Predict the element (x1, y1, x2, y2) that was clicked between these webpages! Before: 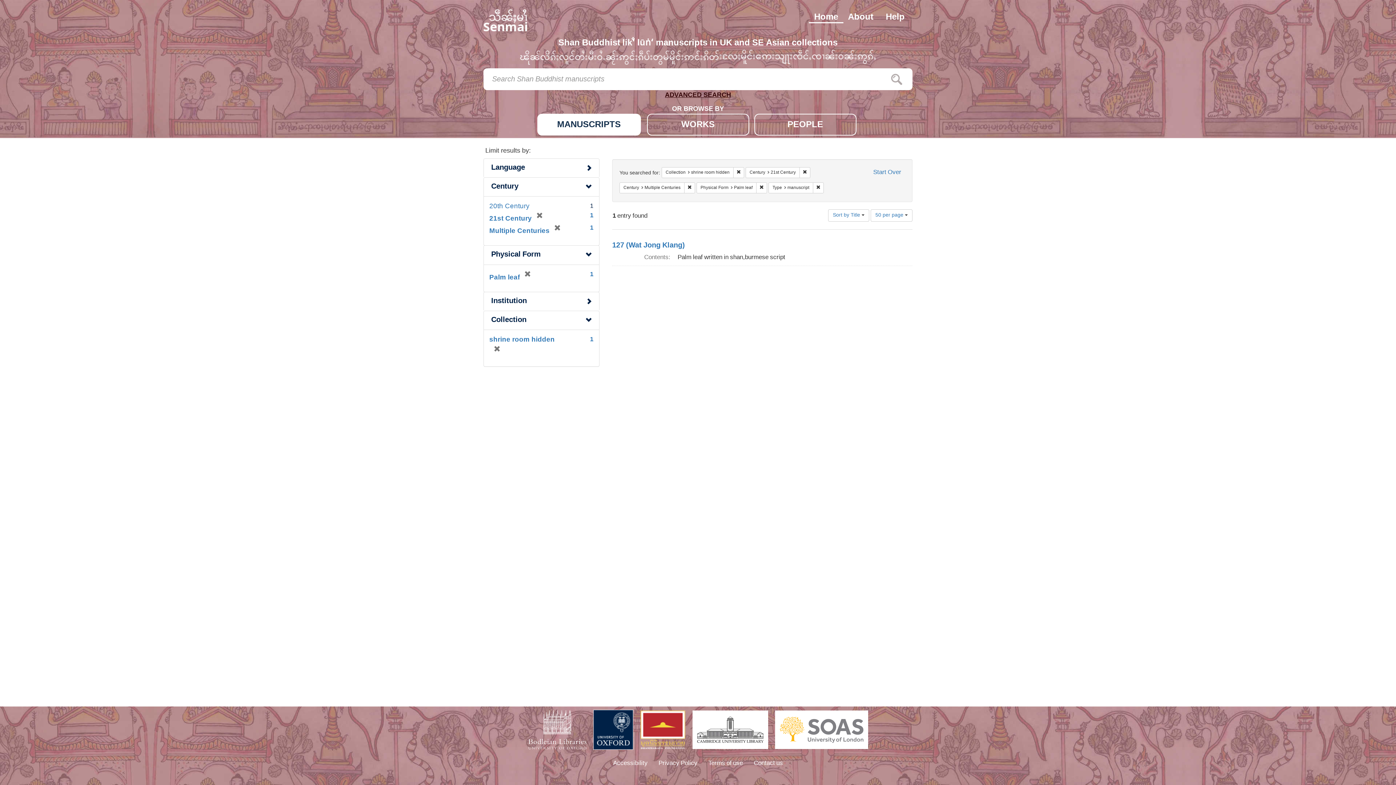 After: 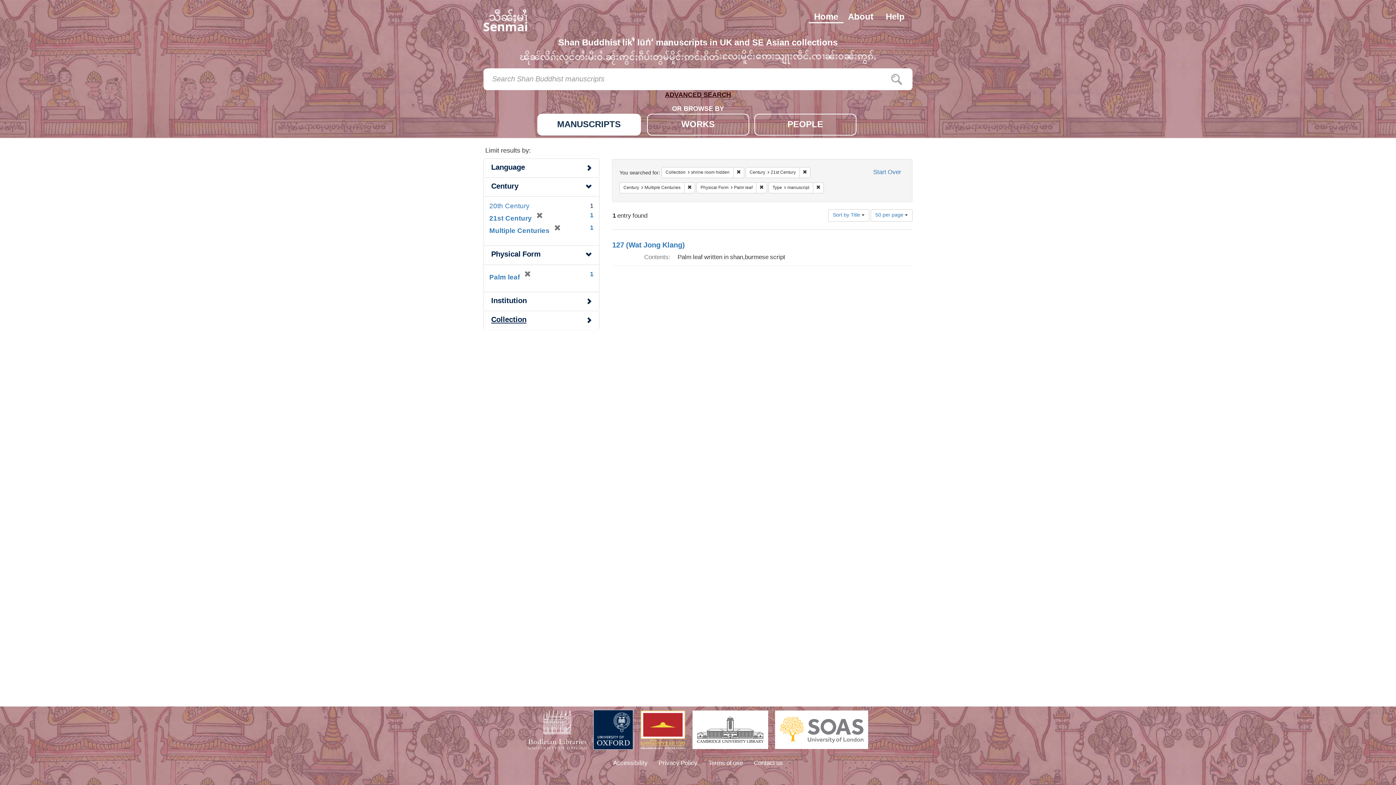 Action: label: Collection bbox: (491, 312, 526, 328)